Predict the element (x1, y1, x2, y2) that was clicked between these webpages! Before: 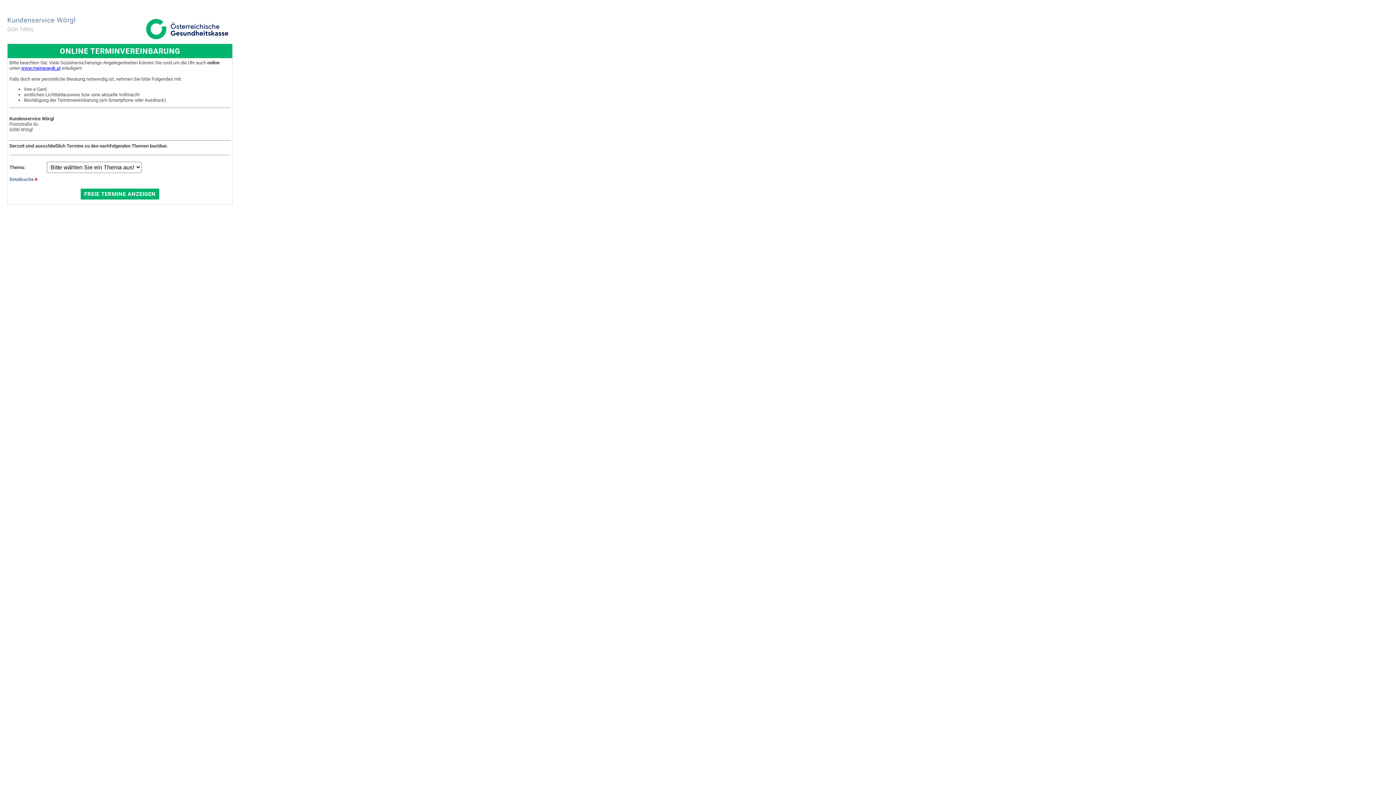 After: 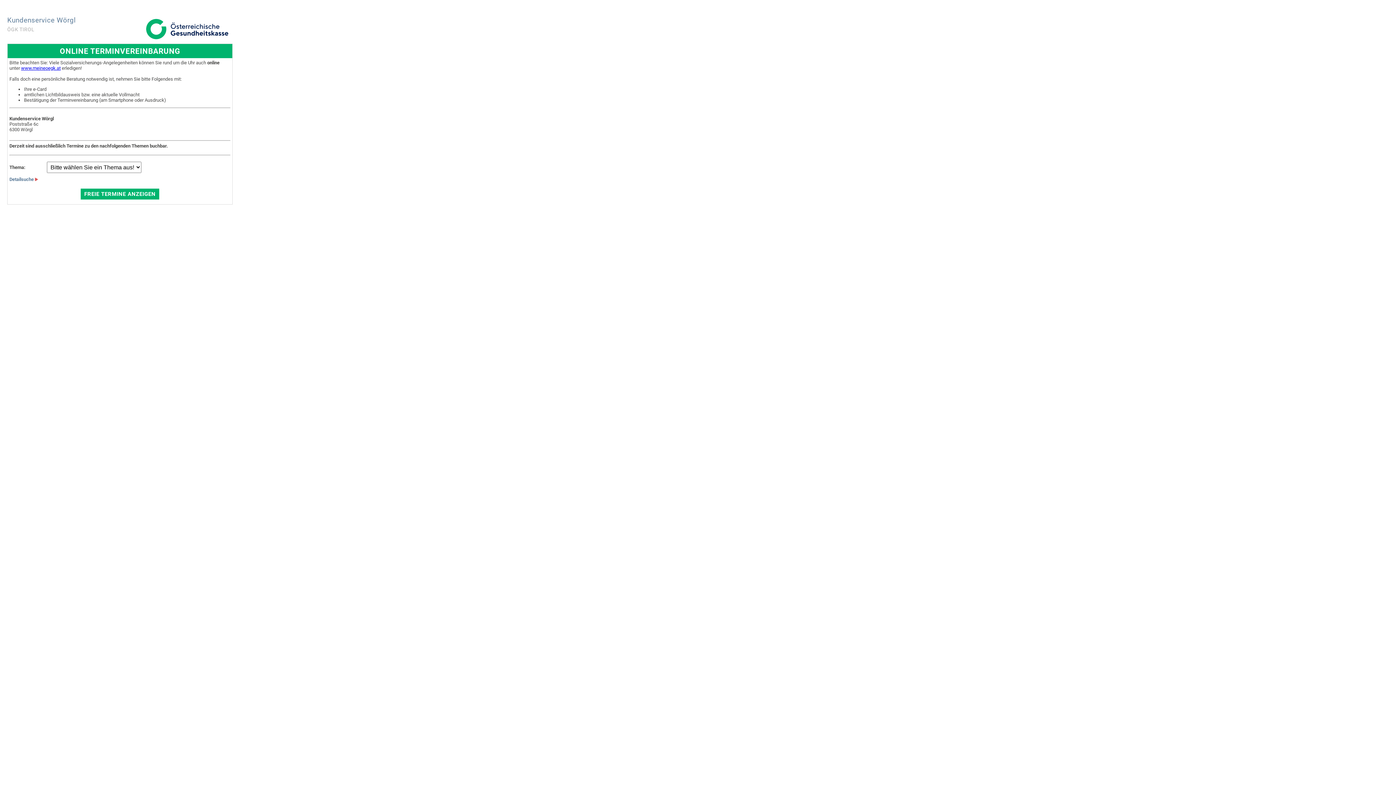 Action: label: www.meineoegk.at bbox: (21, 65, 60, 70)